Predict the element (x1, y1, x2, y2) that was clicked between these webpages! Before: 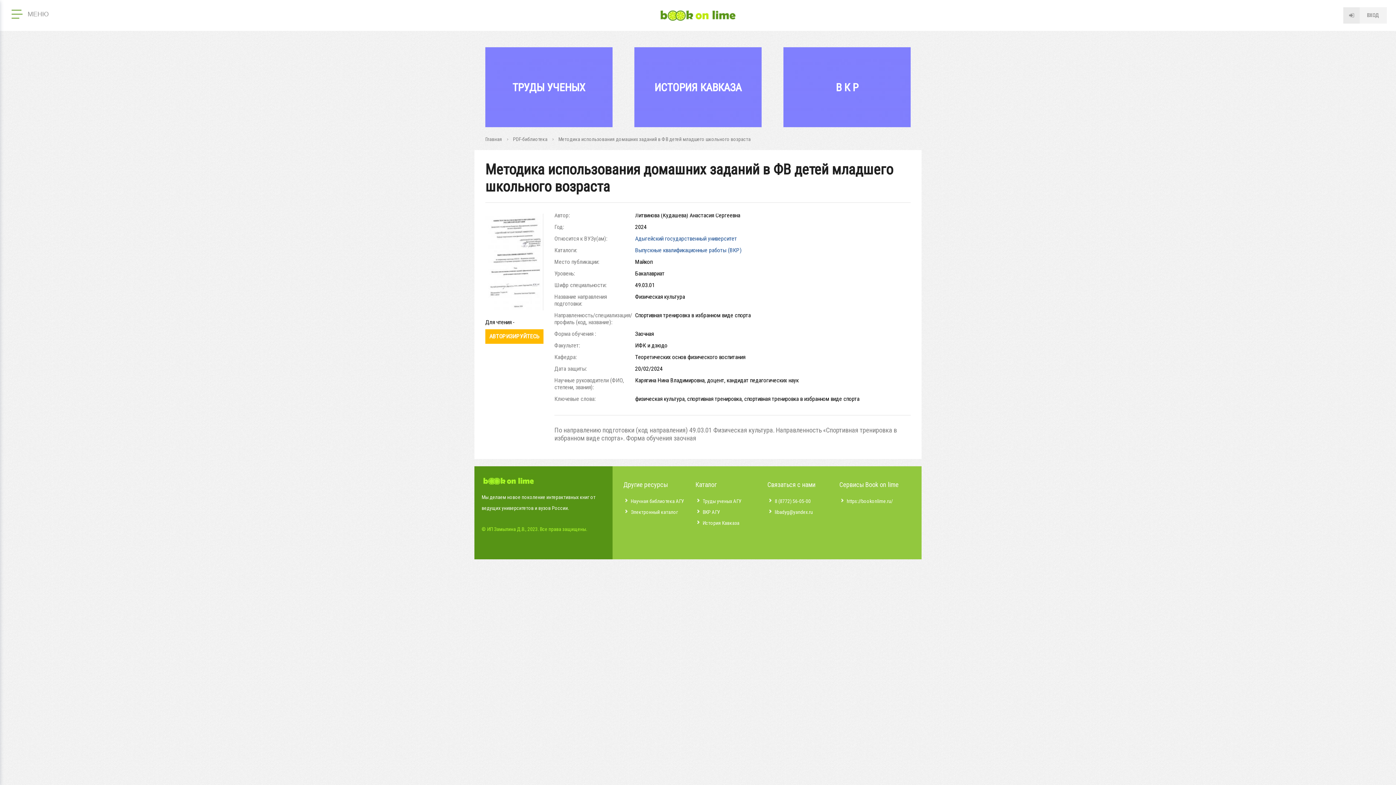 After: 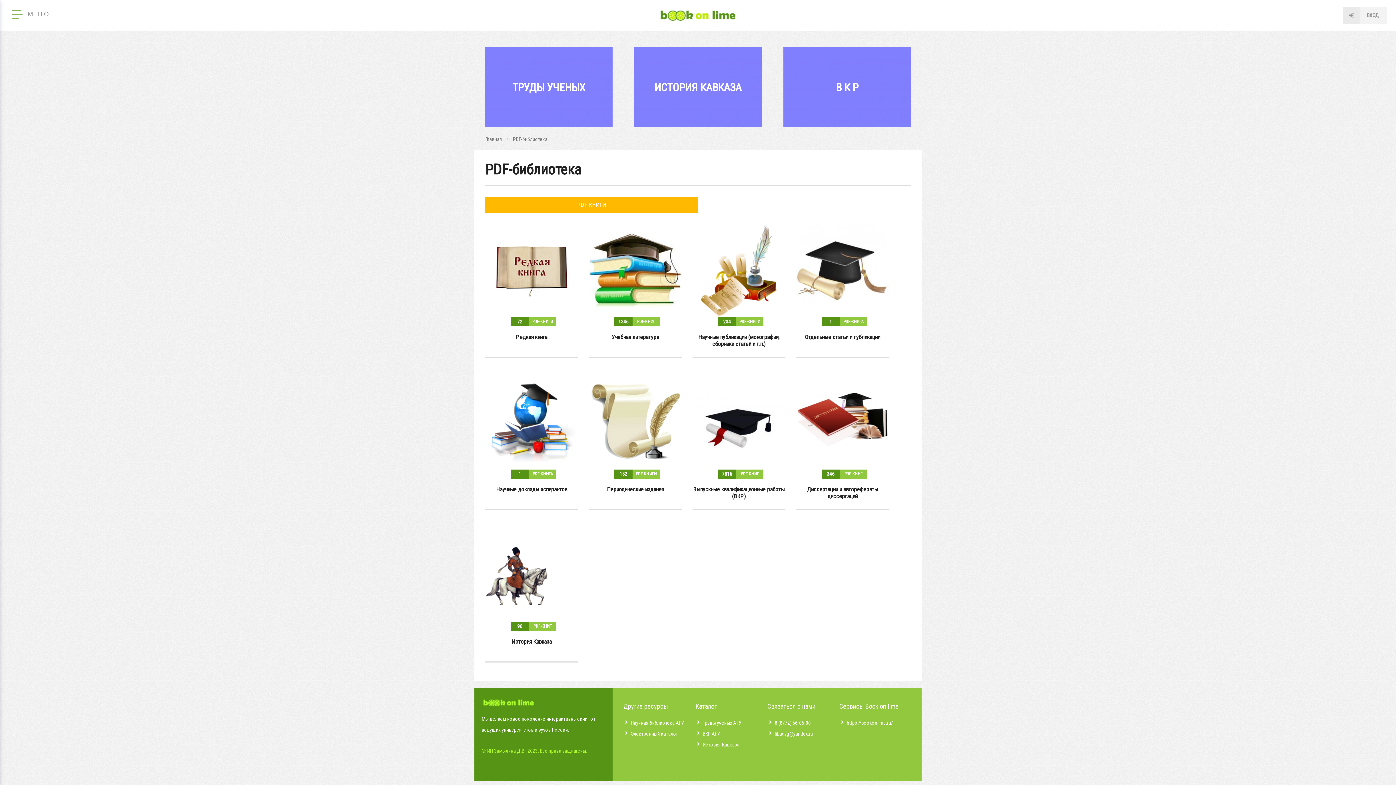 Action: bbox: (513, 136, 547, 142) label: PDF-библиотека